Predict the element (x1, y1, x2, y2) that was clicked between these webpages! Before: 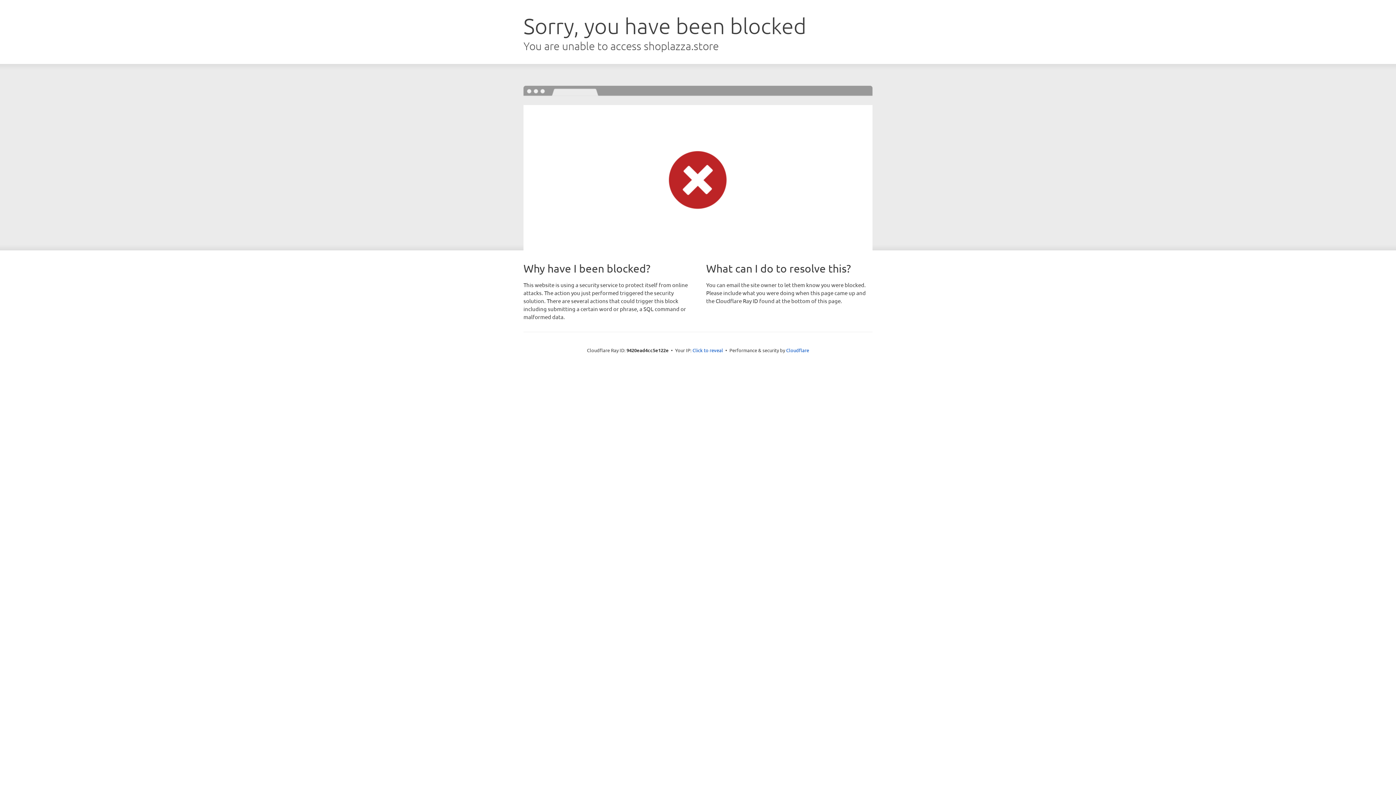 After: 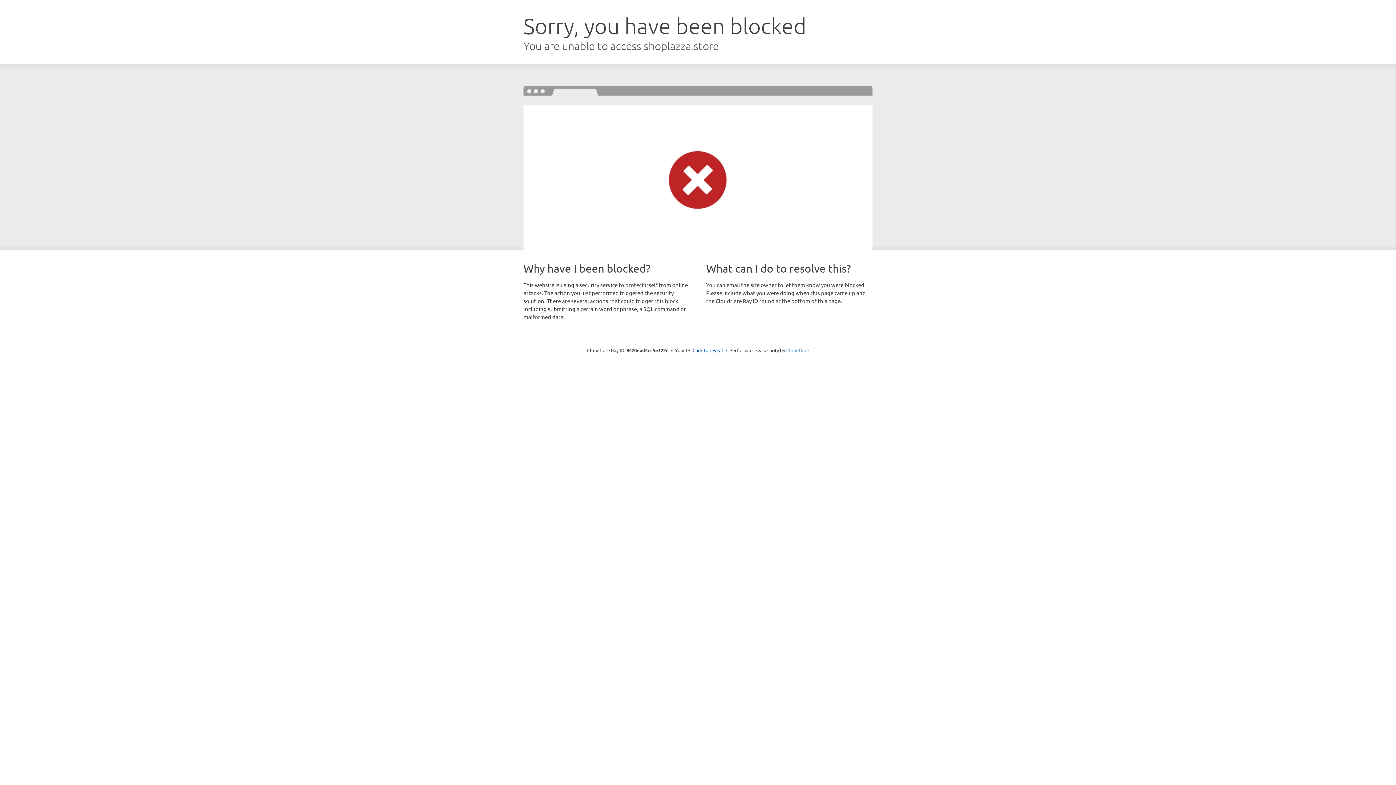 Action: bbox: (786, 347, 809, 353) label: Cloudflare